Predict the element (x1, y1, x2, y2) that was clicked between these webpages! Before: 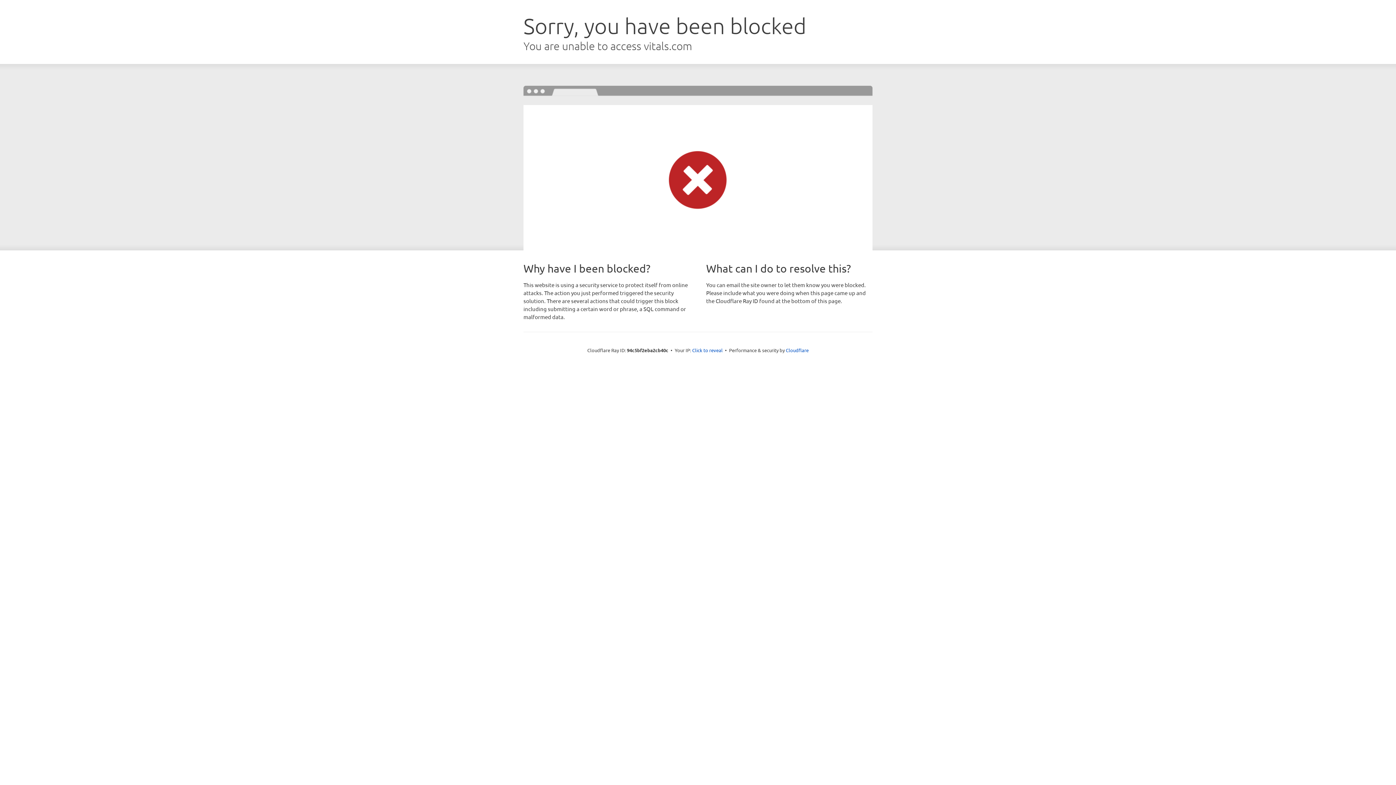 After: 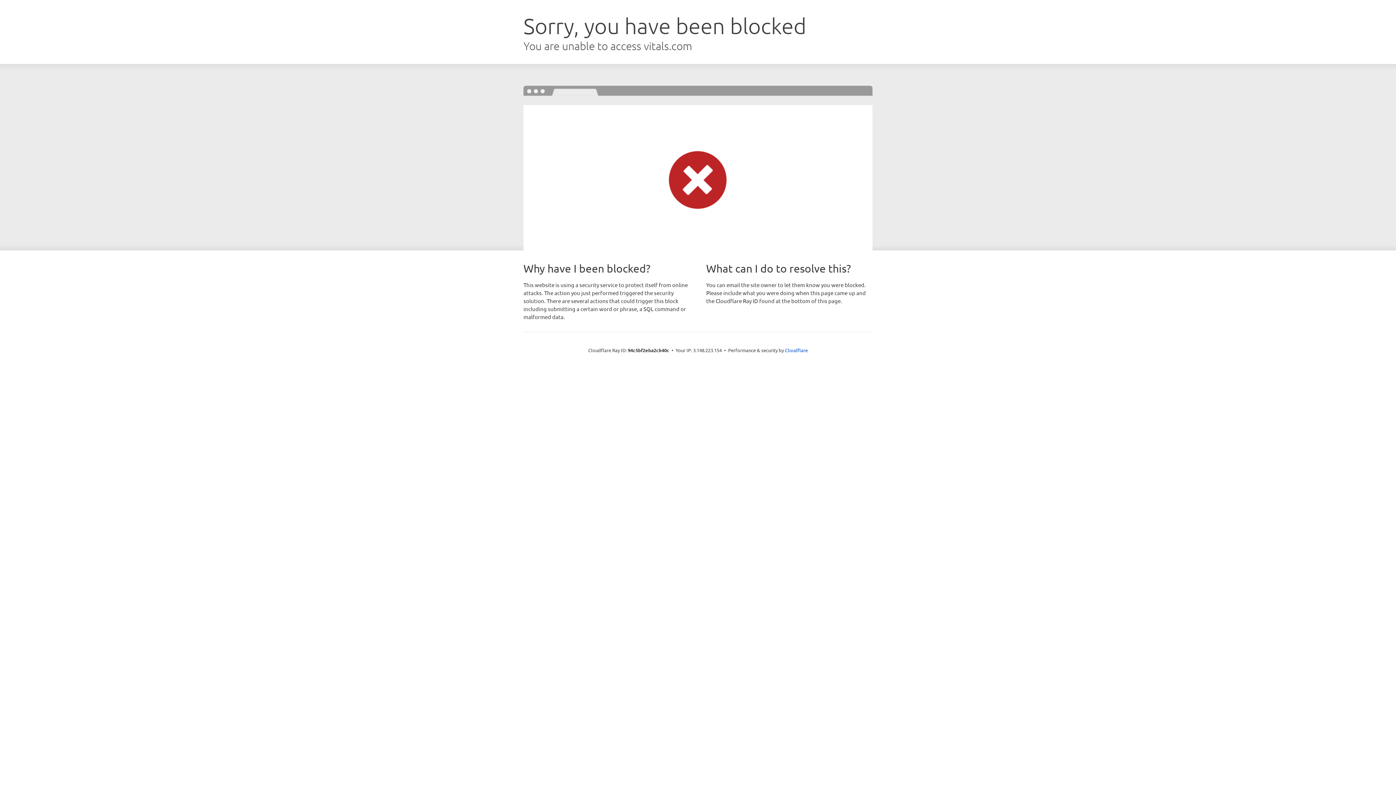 Action: bbox: (692, 346, 722, 353) label: Click to reveal